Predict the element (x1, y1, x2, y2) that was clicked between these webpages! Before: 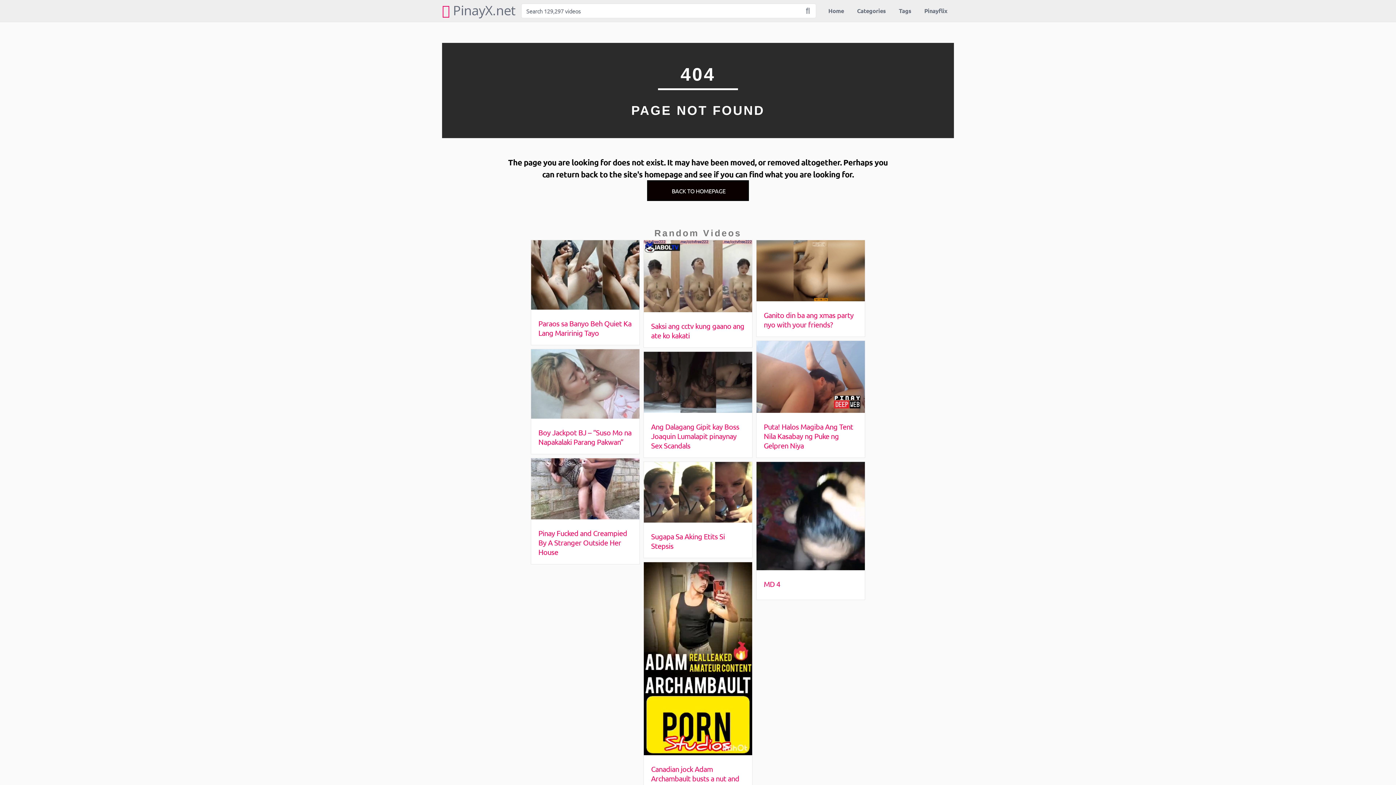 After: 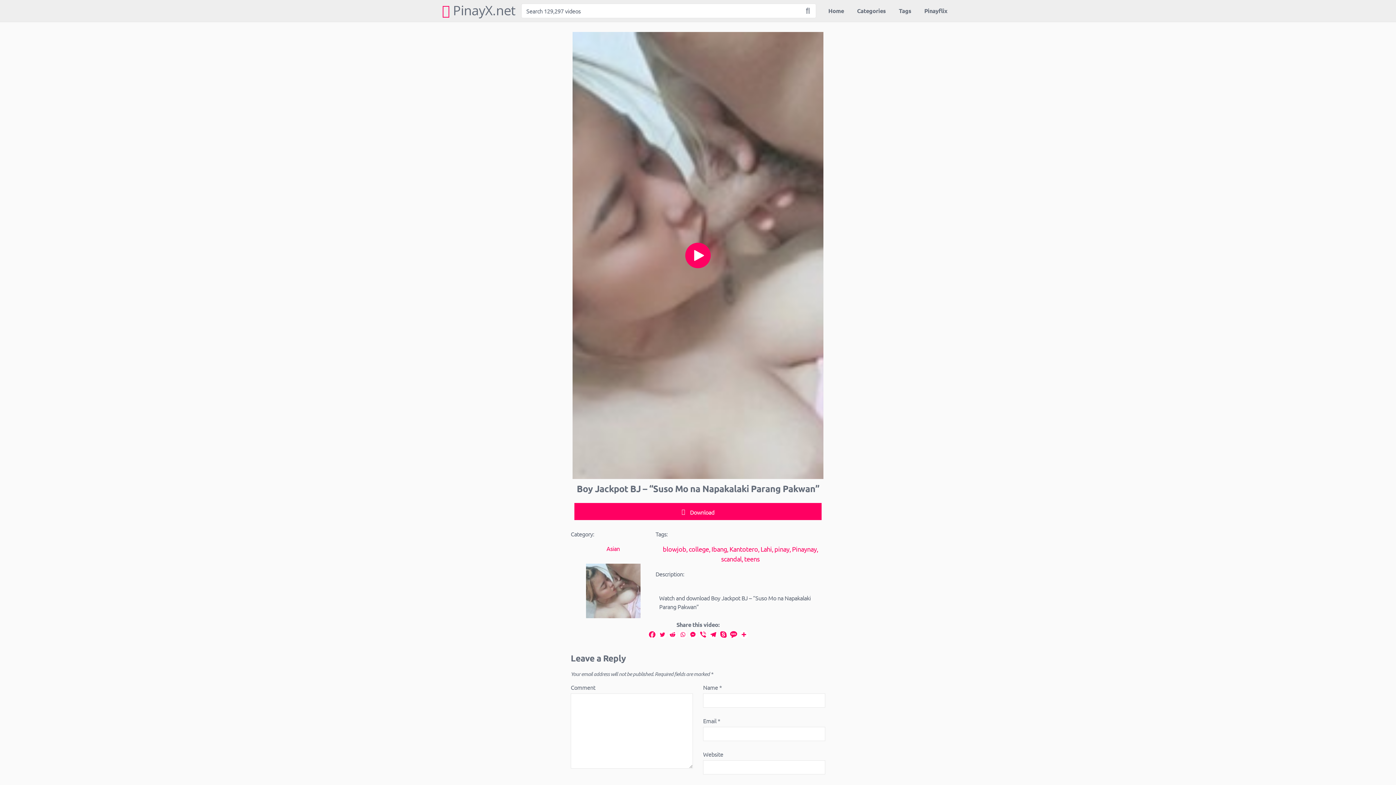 Action: bbox: (538, 428, 631, 446) label: Boy Jackpot BJ – “Suso Mo na Napakalaki Parang Pakwan”